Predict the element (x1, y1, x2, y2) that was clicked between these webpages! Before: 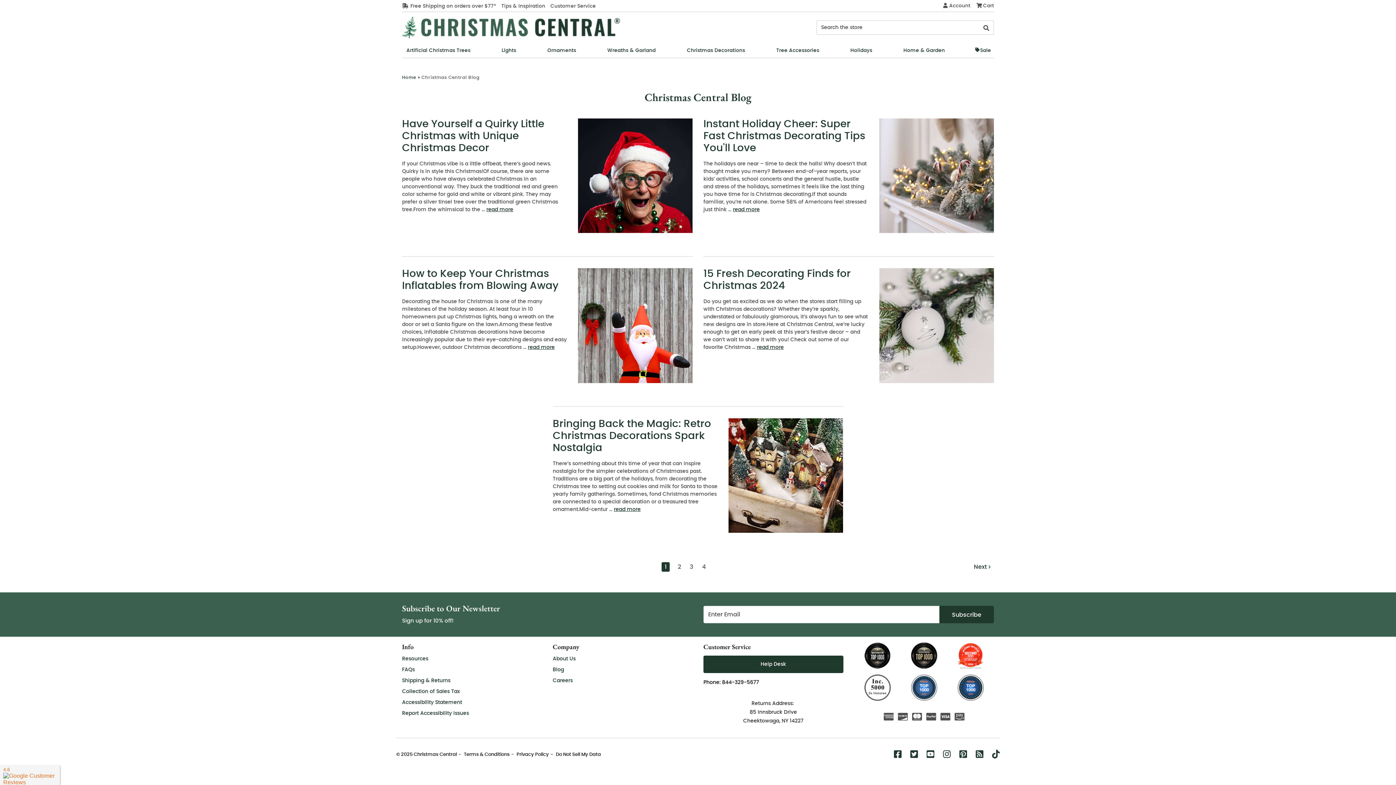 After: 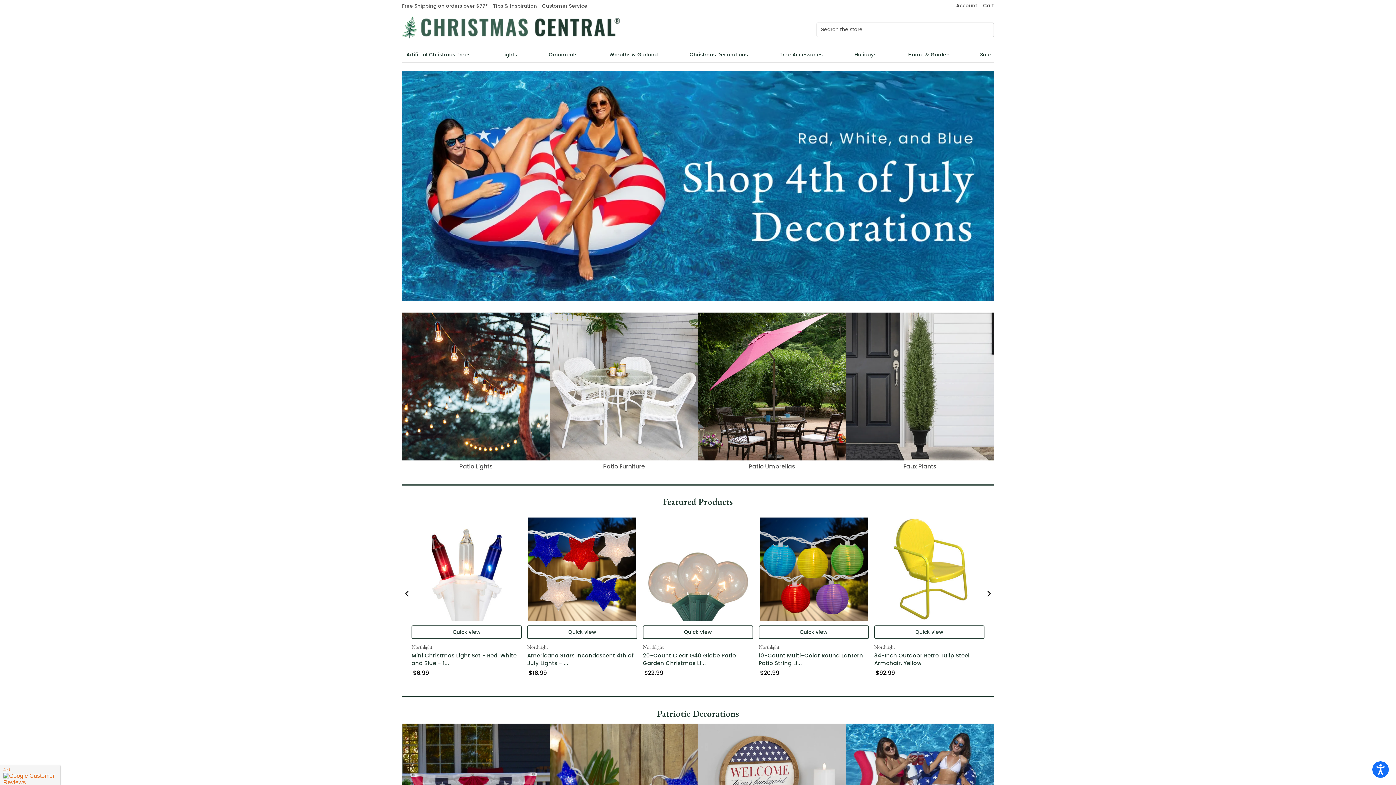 Action: label: Home bbox: (402, 75, 416, 79)